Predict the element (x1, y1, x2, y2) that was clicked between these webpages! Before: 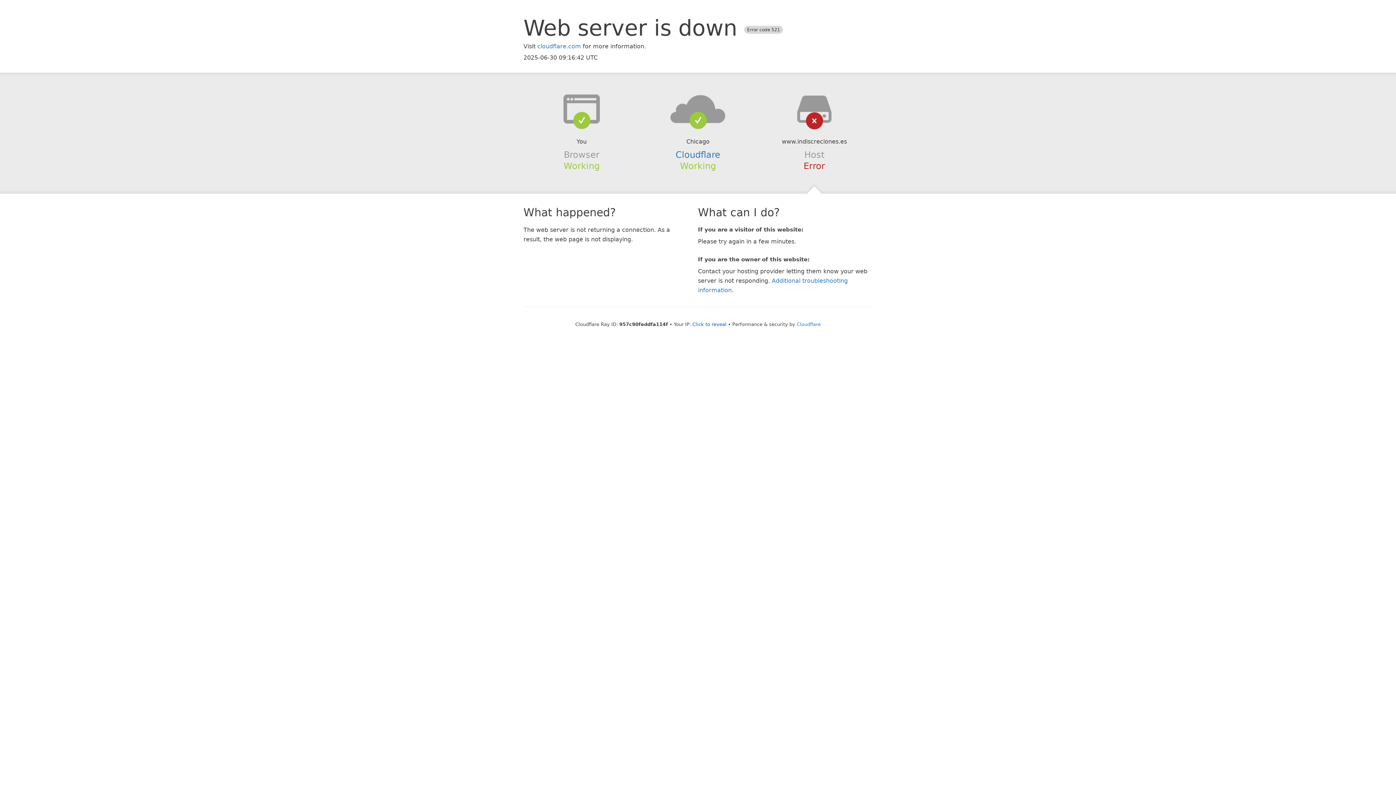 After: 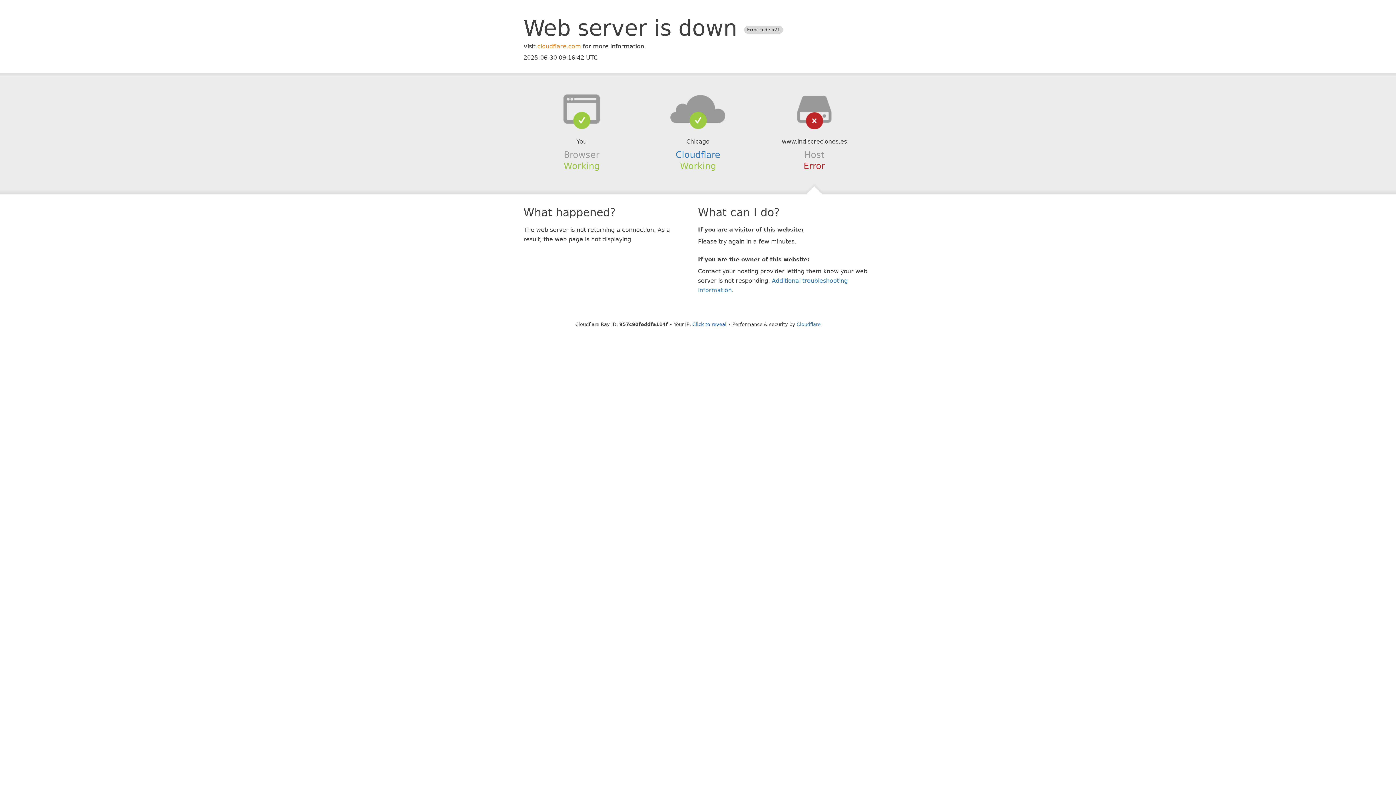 Action: bbox: (537, 42, 581, 49) label: cloudflare.com